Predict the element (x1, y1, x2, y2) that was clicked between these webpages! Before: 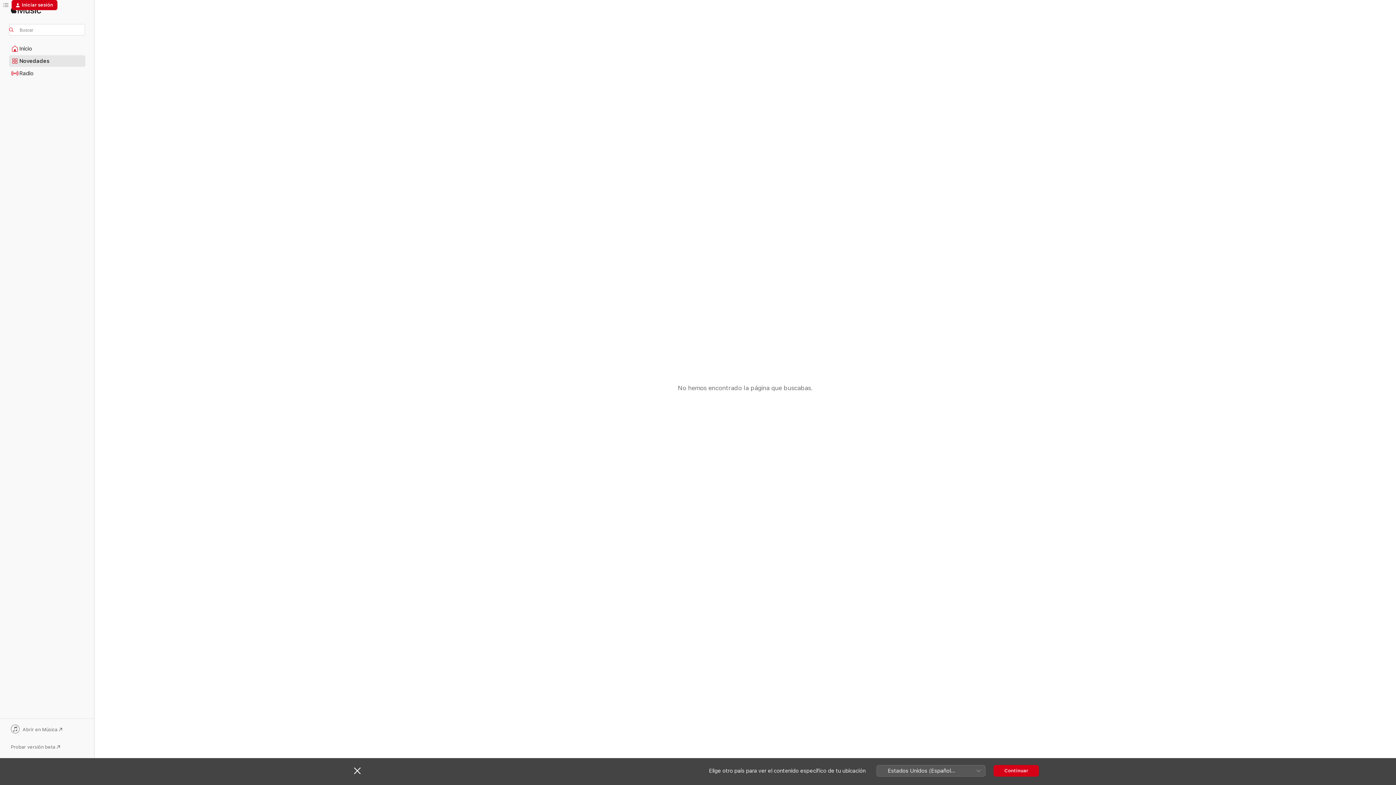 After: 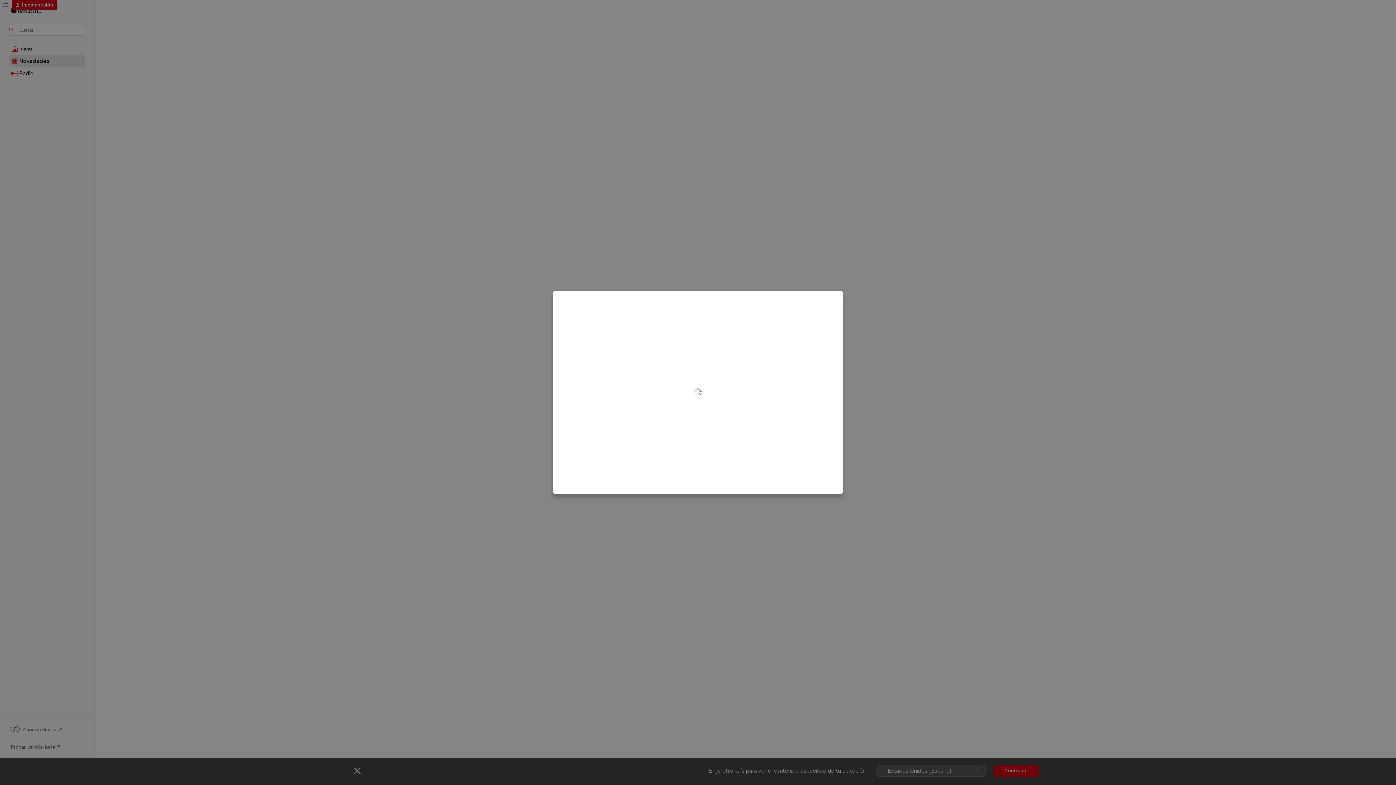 Action: bbox: (11, 0, 57, 10) label: Iniciar sesión